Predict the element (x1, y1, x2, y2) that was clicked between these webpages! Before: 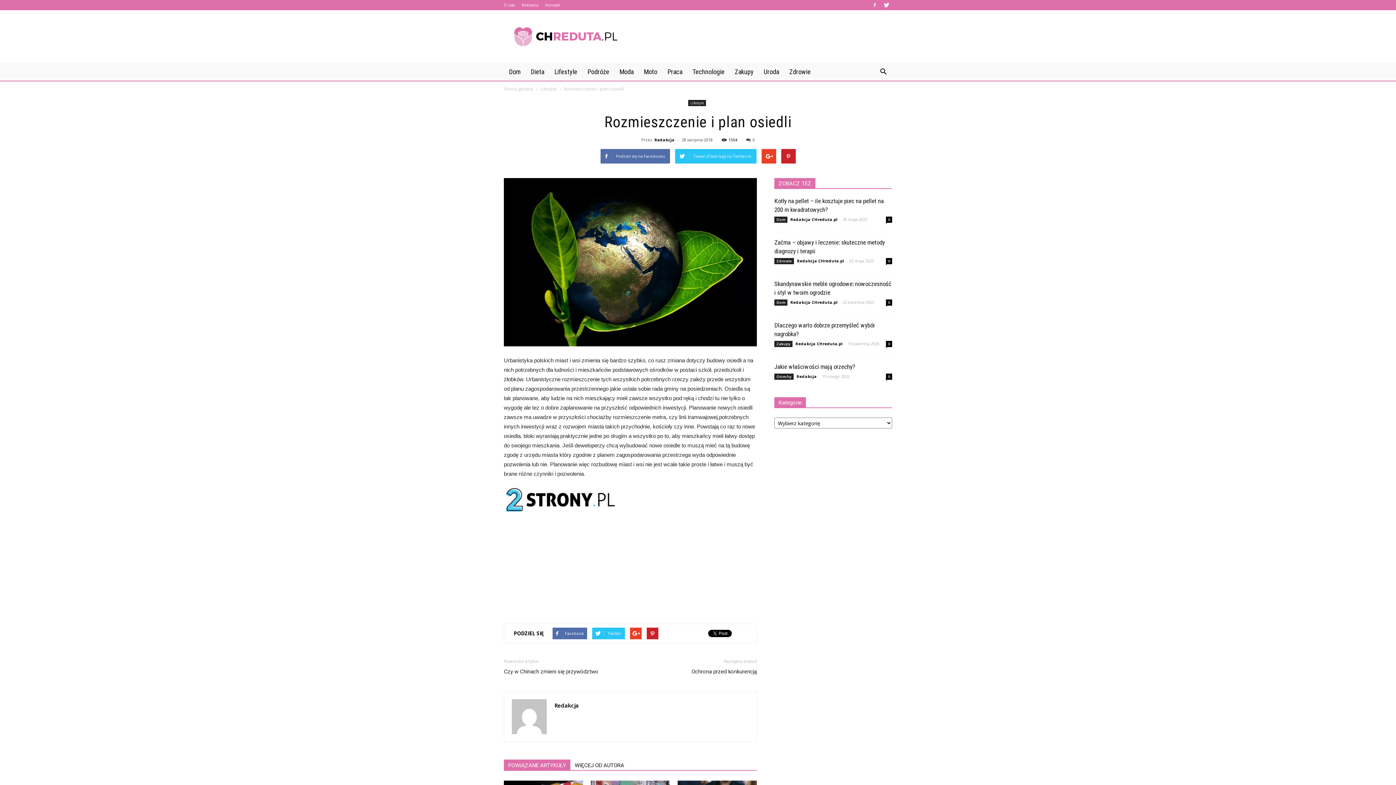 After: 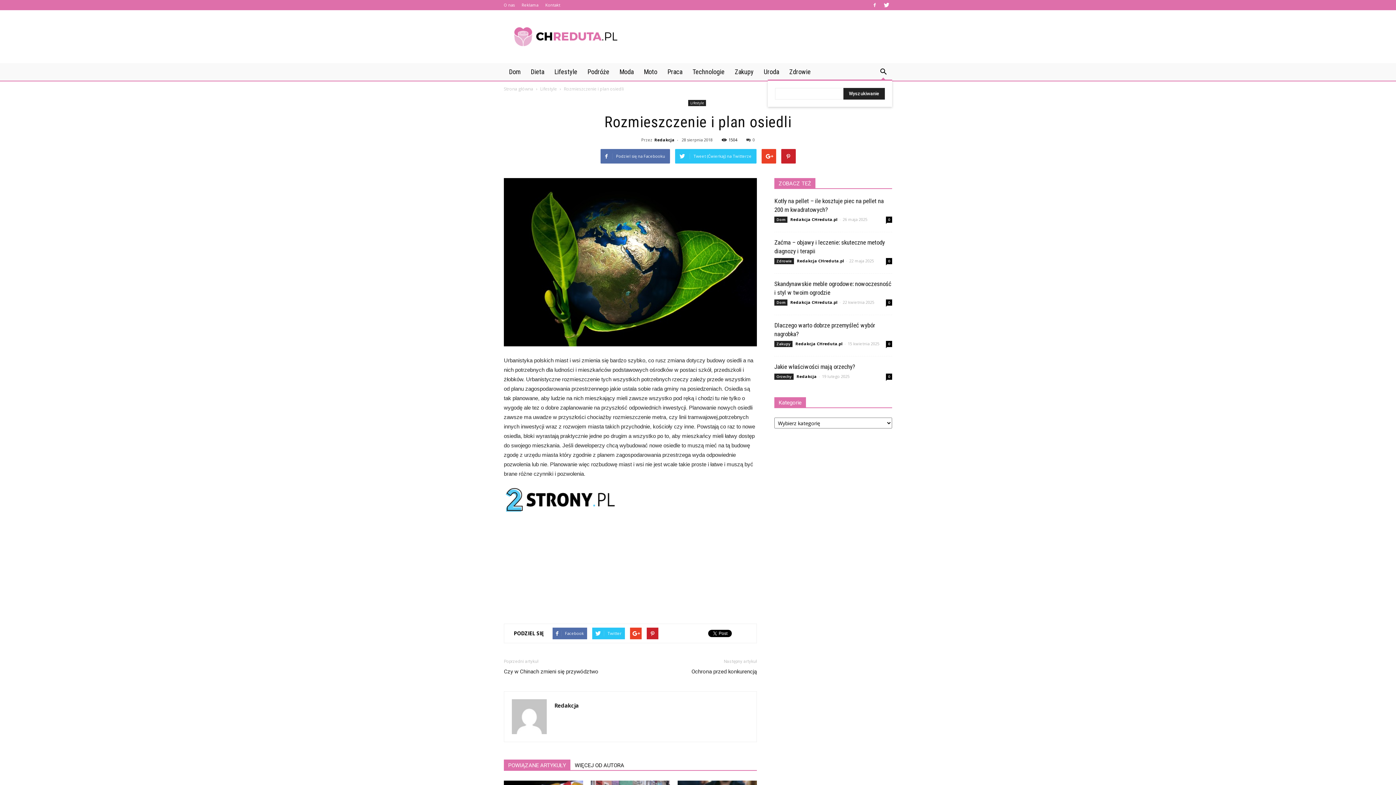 Action: bbox: (874, 63, 892, 80)